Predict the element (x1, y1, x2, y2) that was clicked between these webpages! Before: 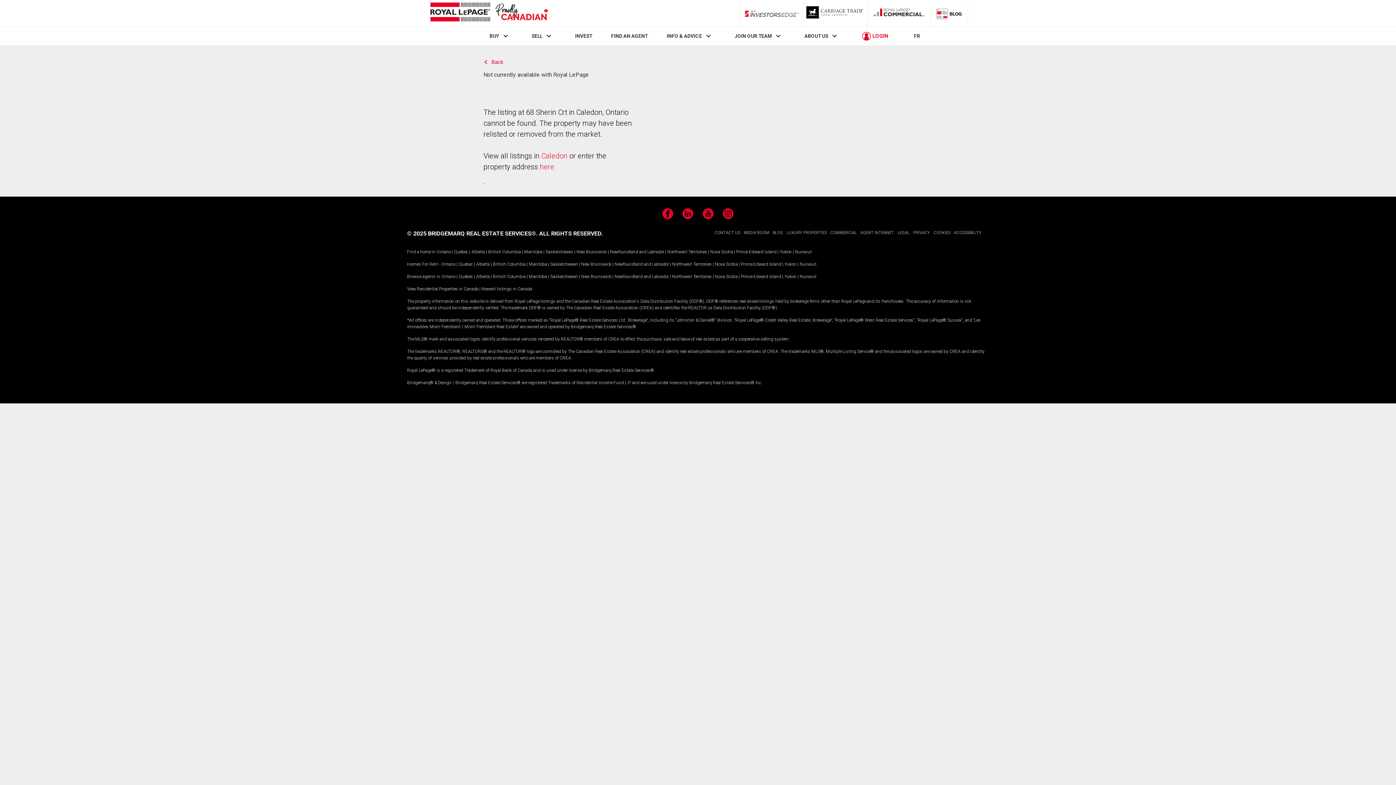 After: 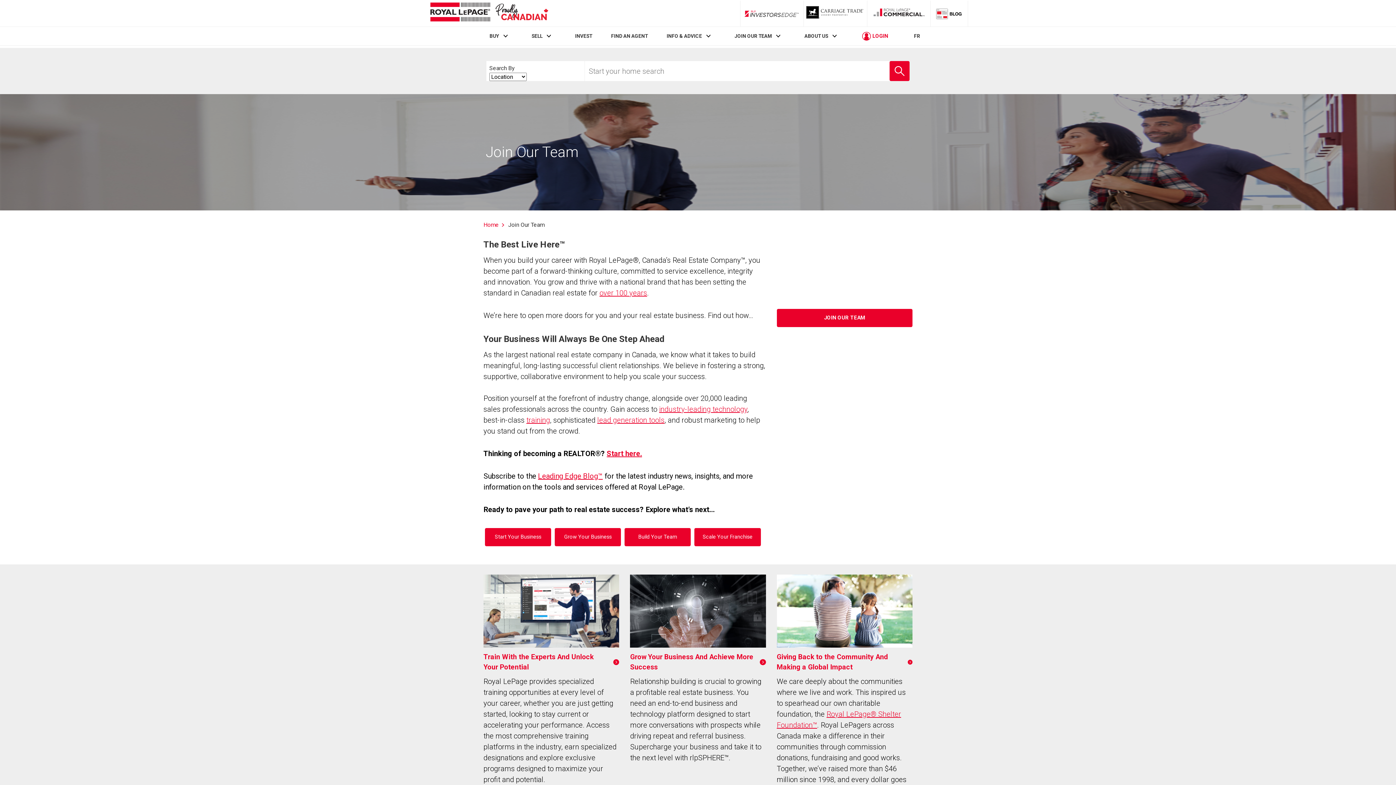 Action: label: JOIN OUR TEAM bbox: (734, 33, 772, 39)